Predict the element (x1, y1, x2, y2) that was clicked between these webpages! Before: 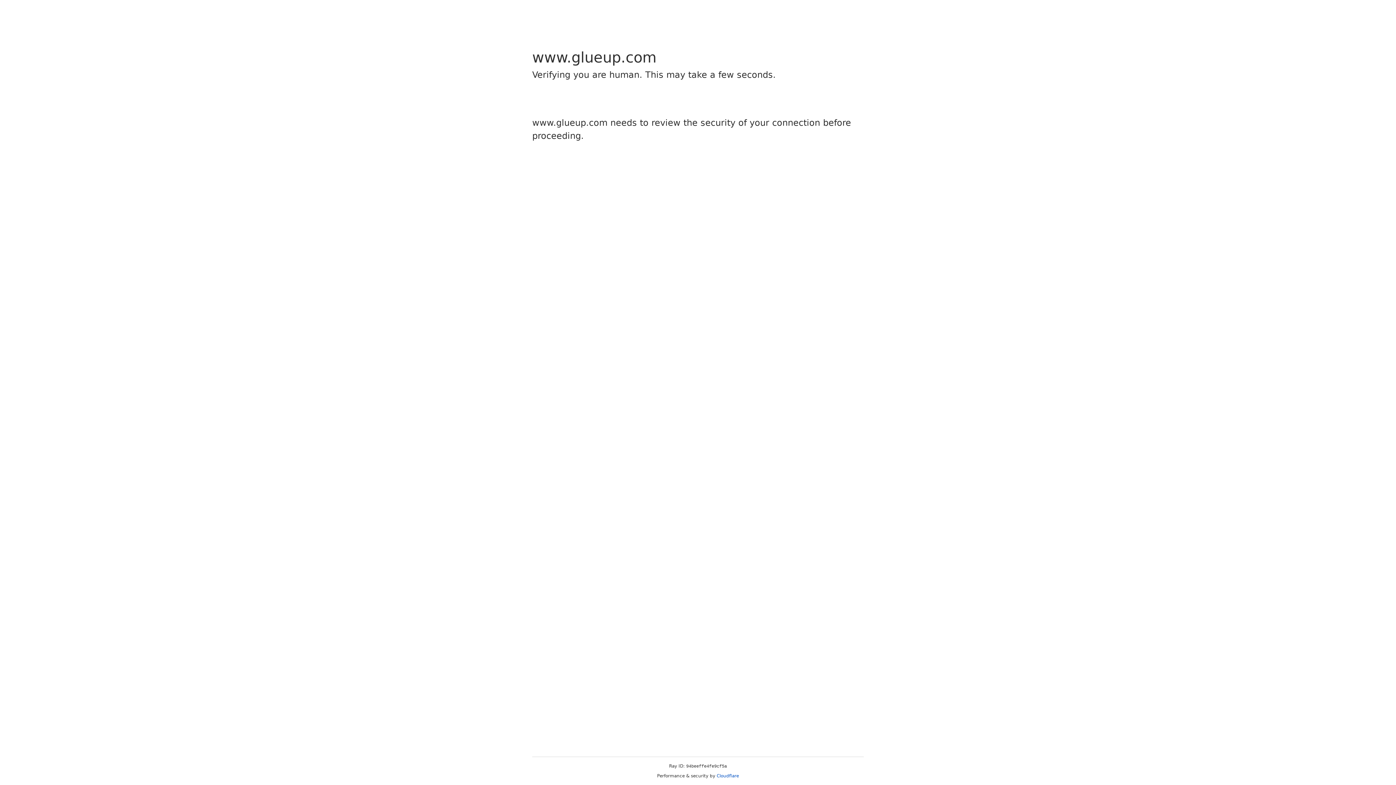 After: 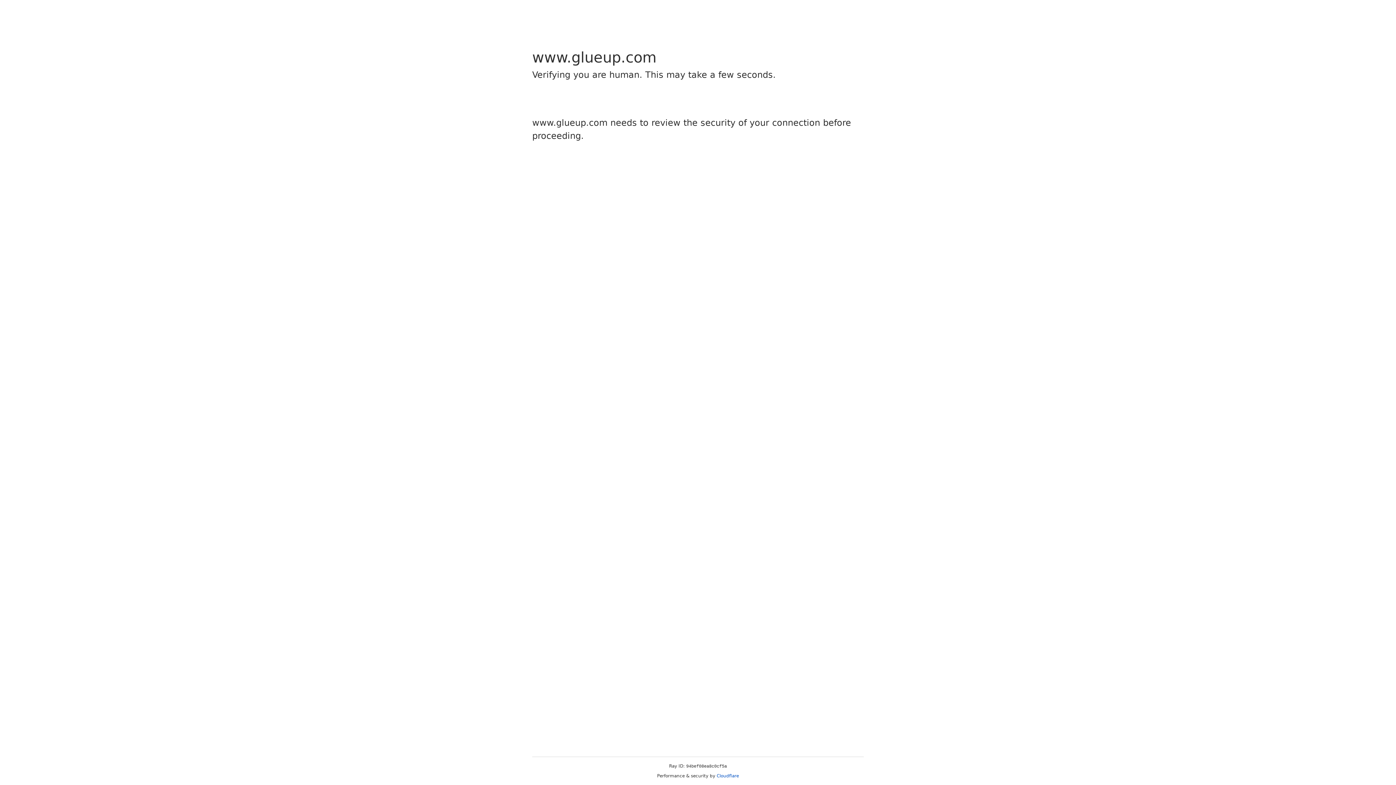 Action: label: Cloudflare bbox: (716, 773, 739, 778)